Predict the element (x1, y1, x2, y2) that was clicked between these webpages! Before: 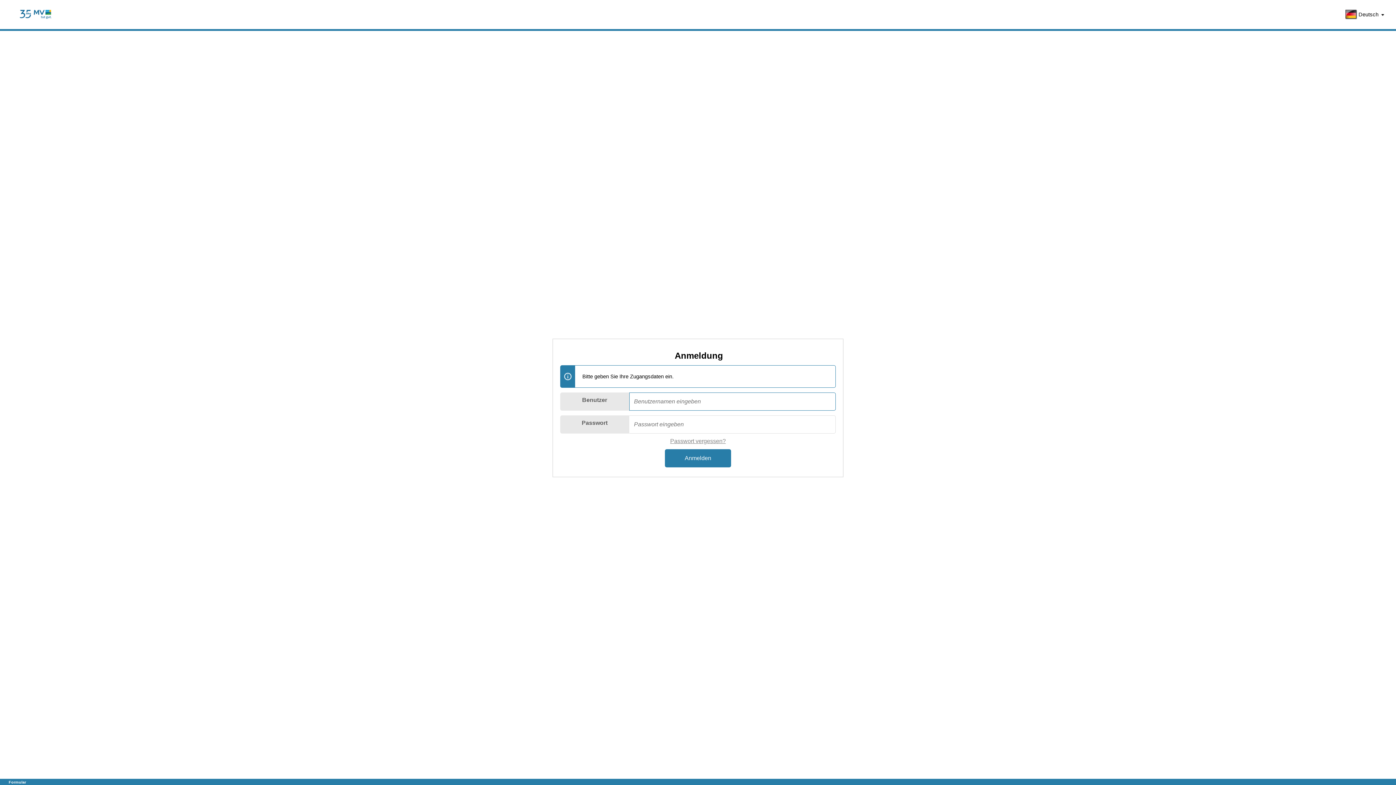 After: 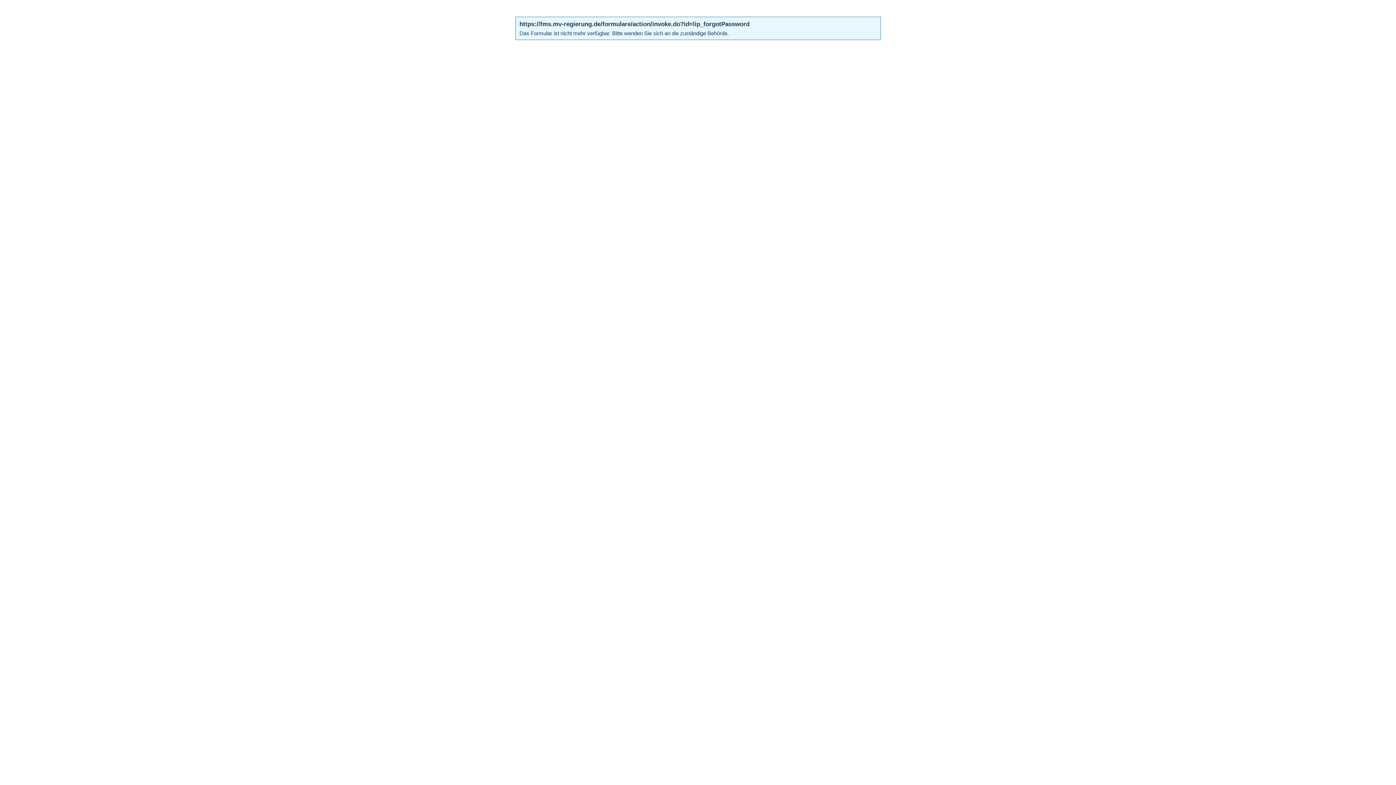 Action: label: Passwort vergessen? bbox: (670, 438, 726, 444)